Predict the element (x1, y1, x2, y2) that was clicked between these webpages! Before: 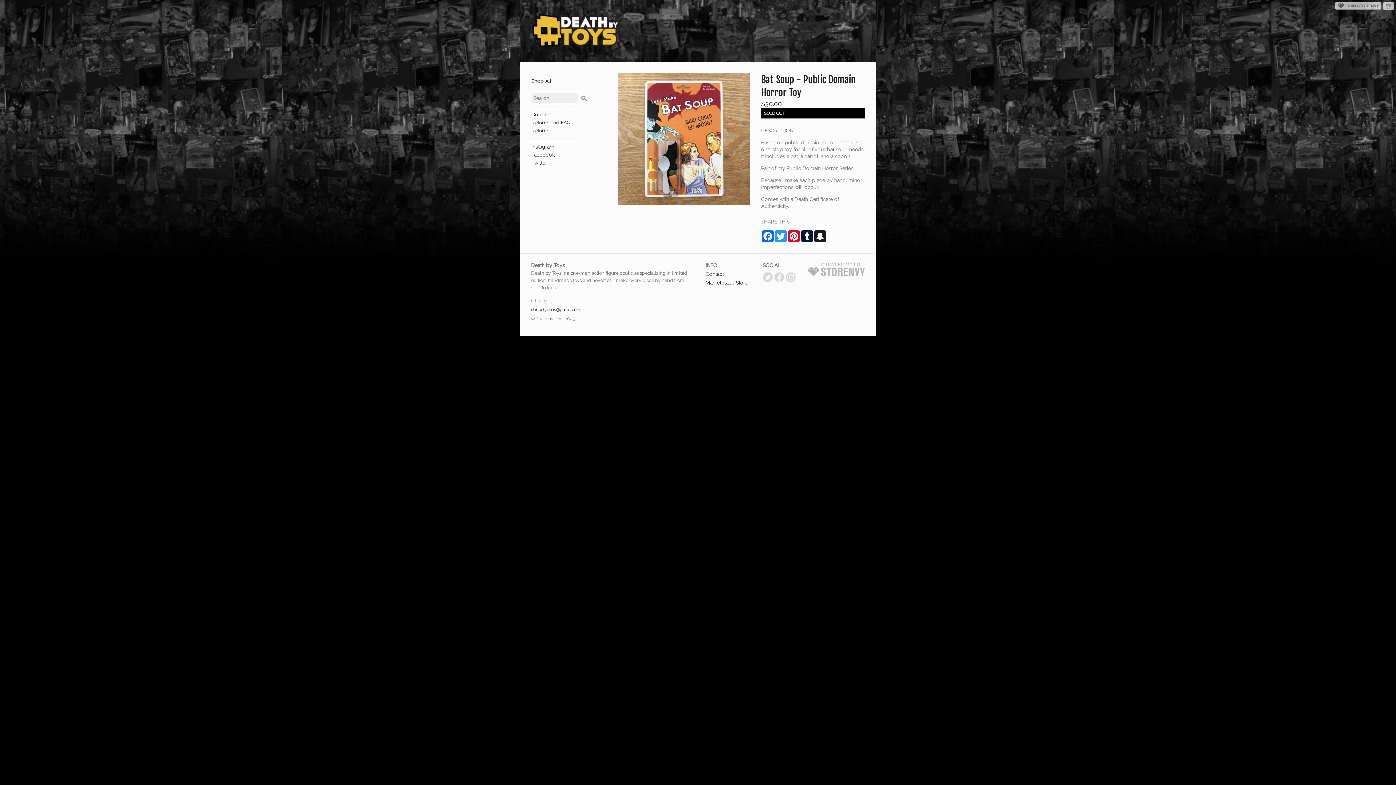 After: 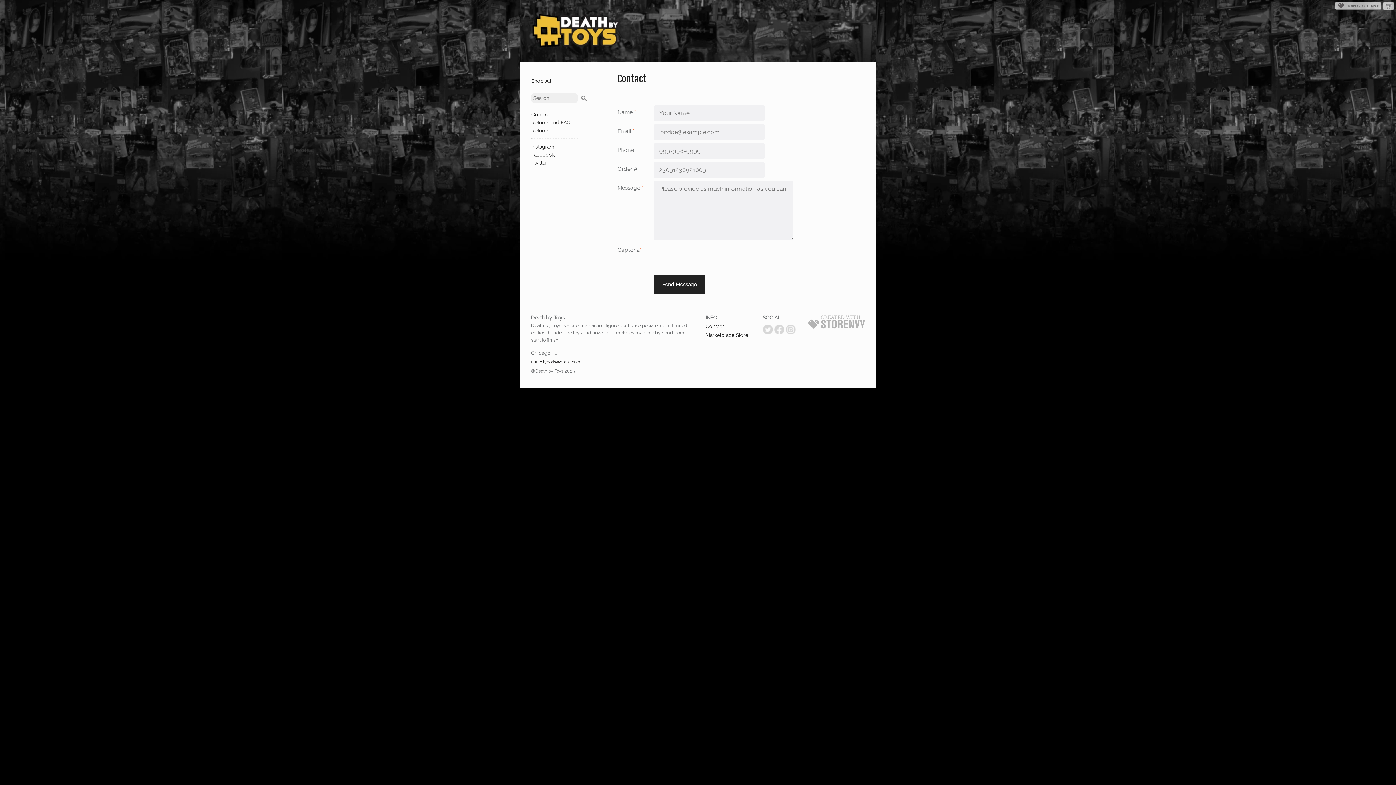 Action: bbox: (705, 271, 724, 277) label: Contact